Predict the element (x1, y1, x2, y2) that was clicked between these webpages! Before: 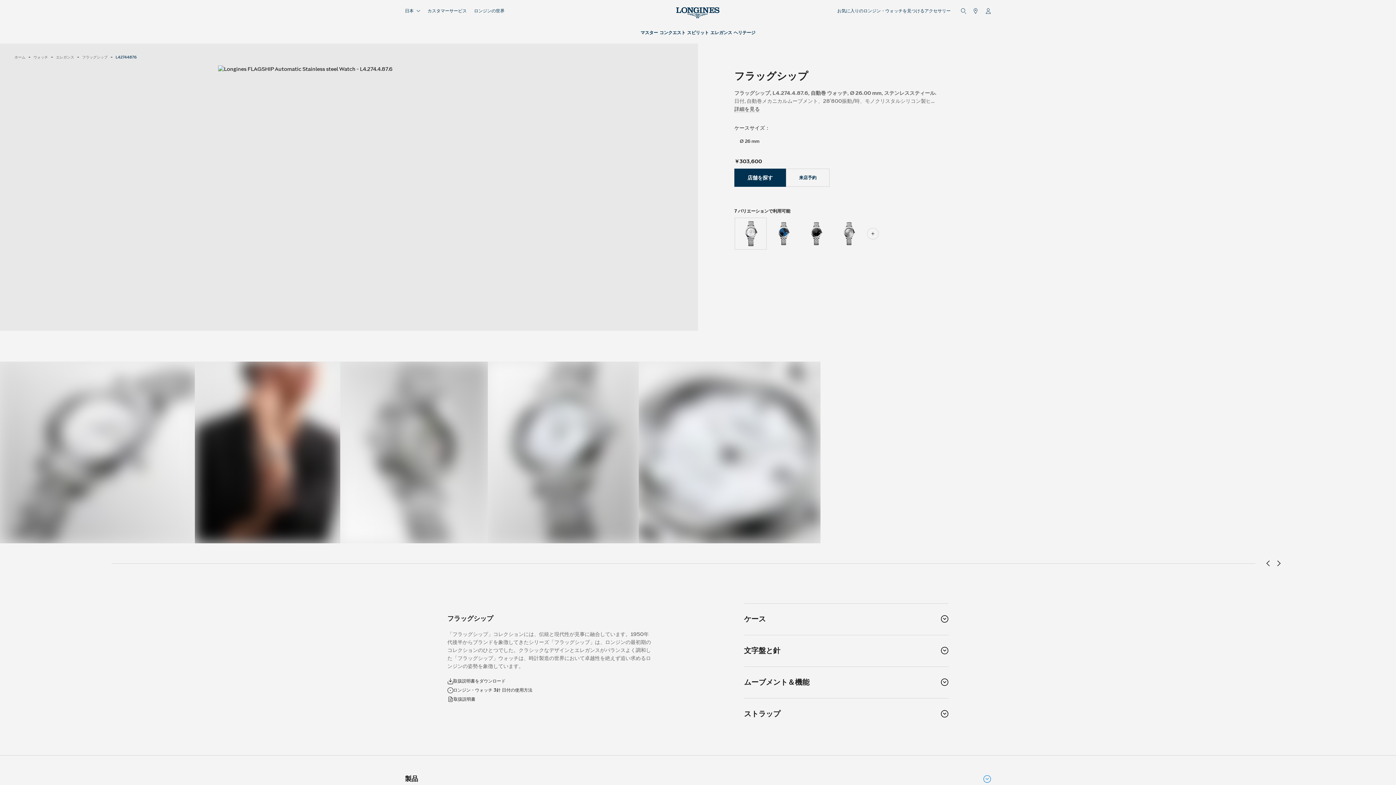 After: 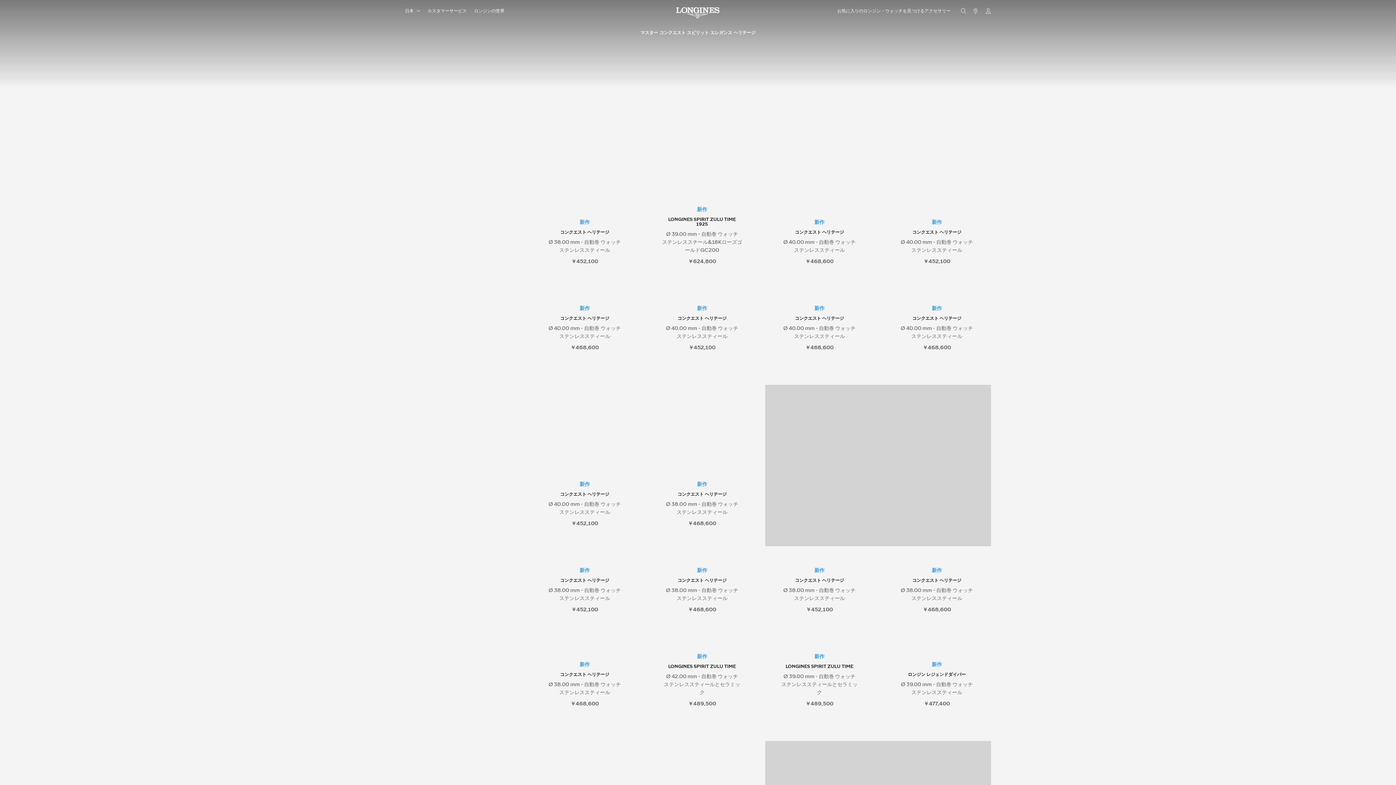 Action: bbox: (27, 48, 53, 66) label: ウォッチ